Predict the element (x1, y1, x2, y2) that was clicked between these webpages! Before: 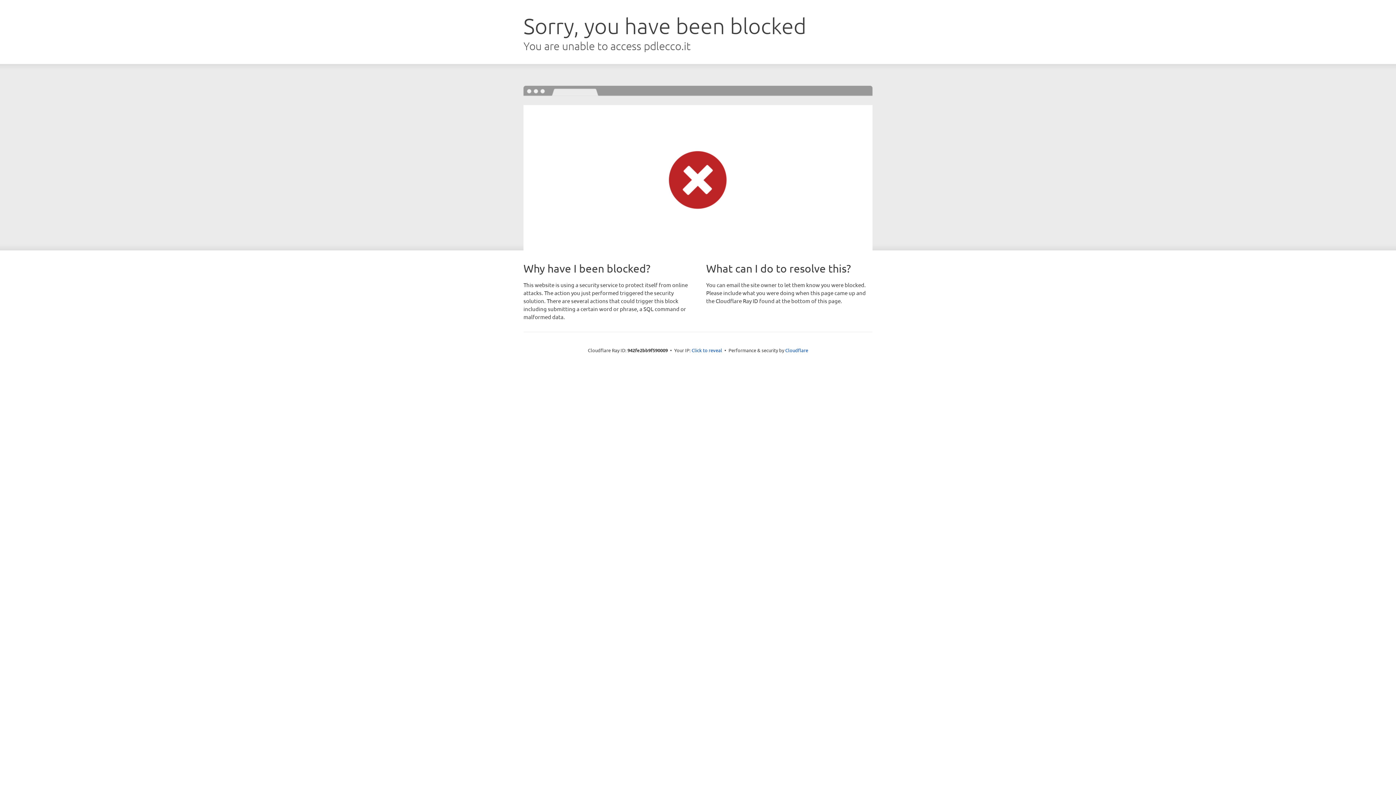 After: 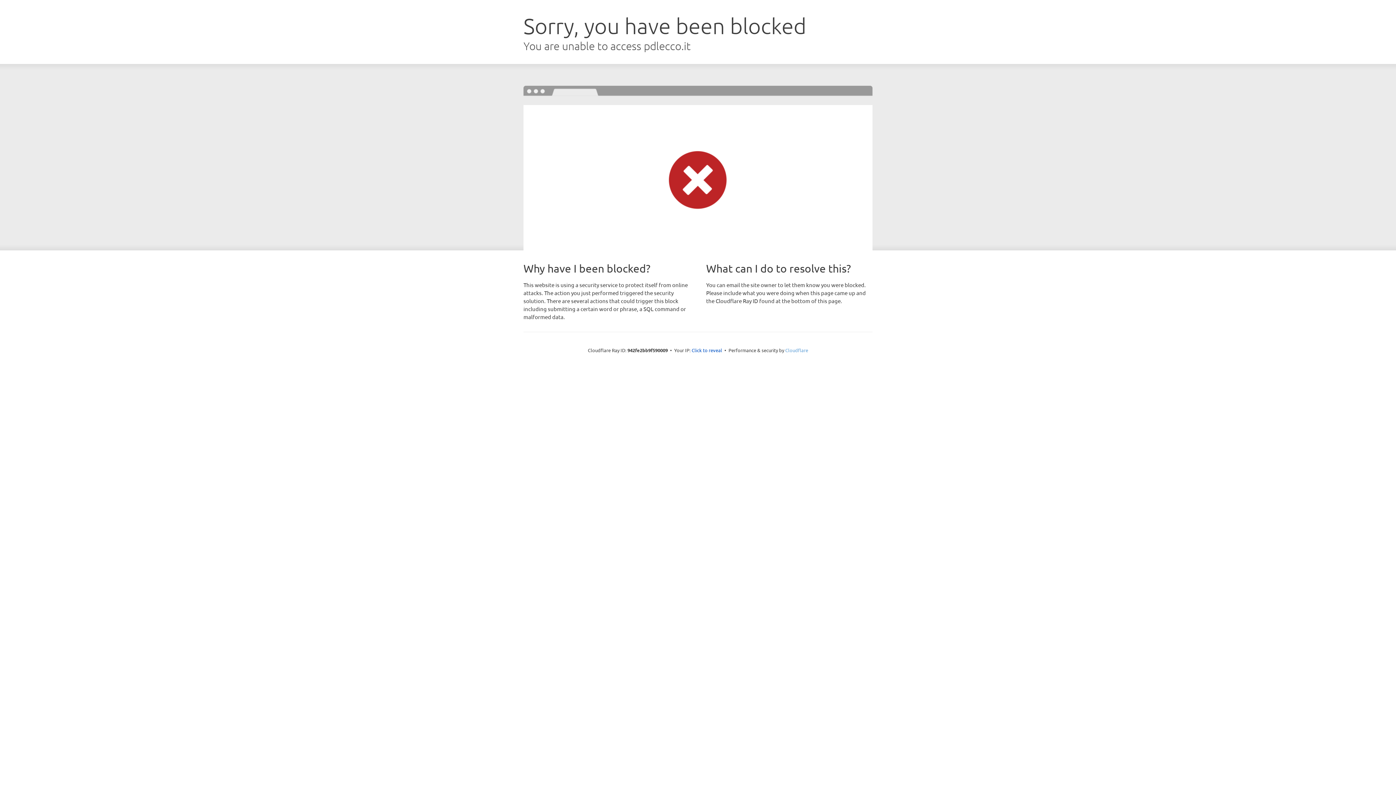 Action: label: Cloudflare bbox: (785, 347, 808, 353)